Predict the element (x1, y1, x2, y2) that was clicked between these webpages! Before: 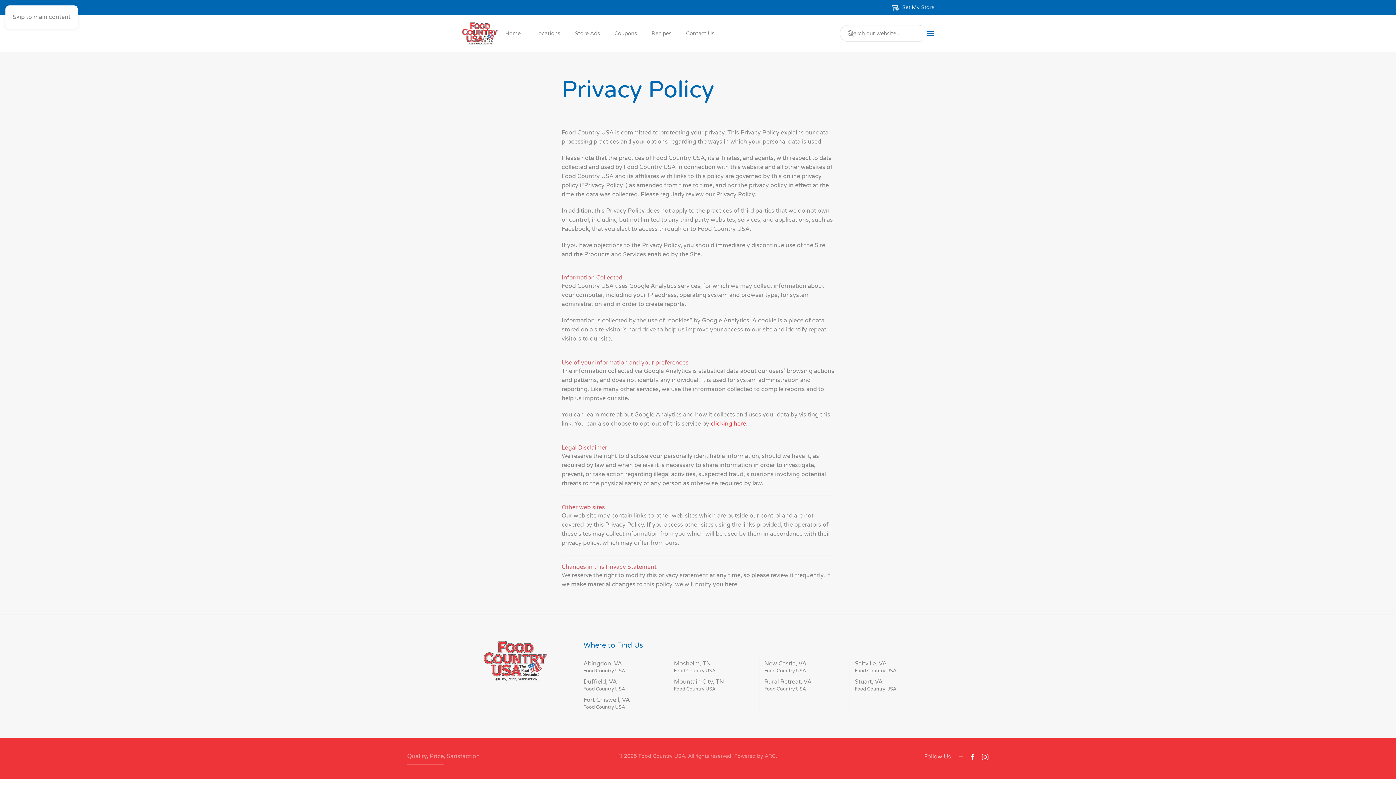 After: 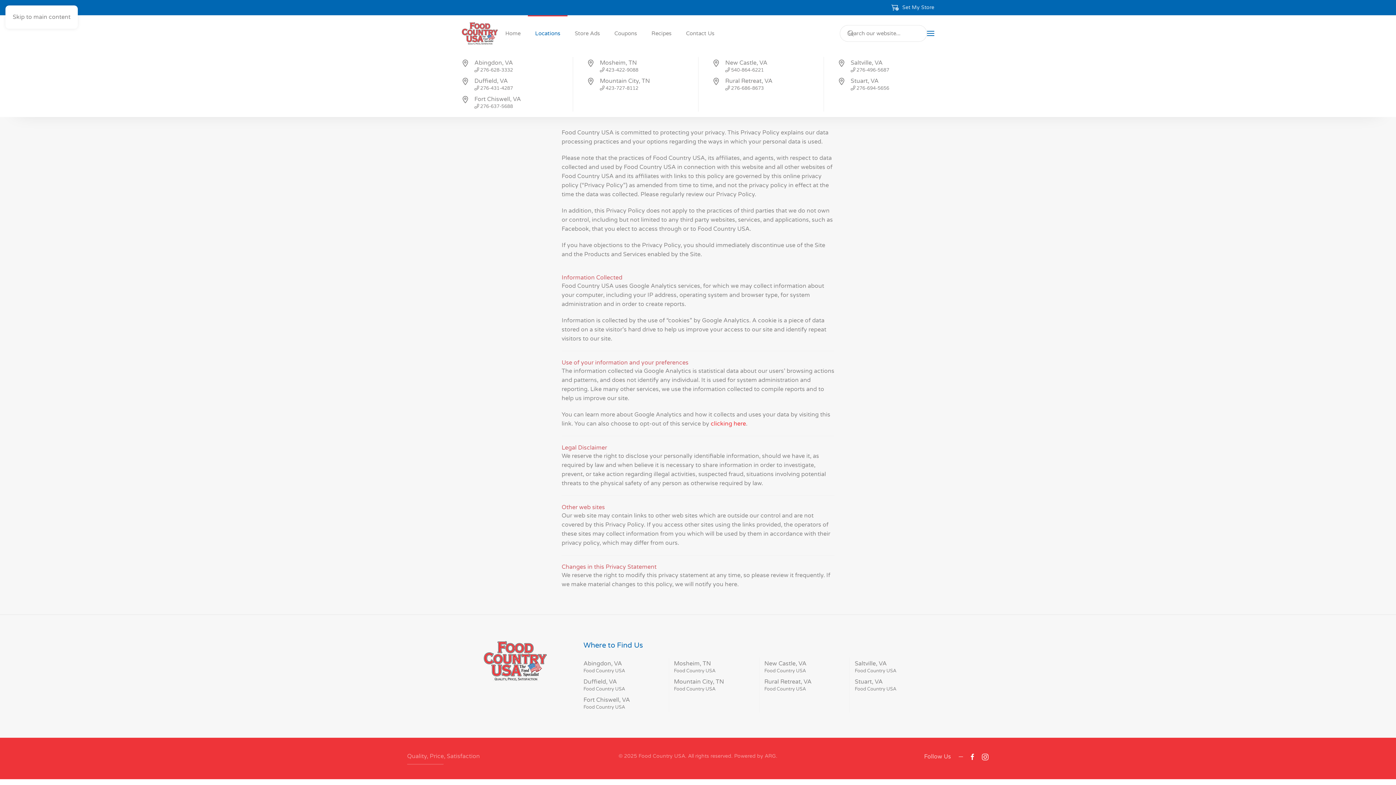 Action: label: Locations bbox: (528, 15, 567, 51)